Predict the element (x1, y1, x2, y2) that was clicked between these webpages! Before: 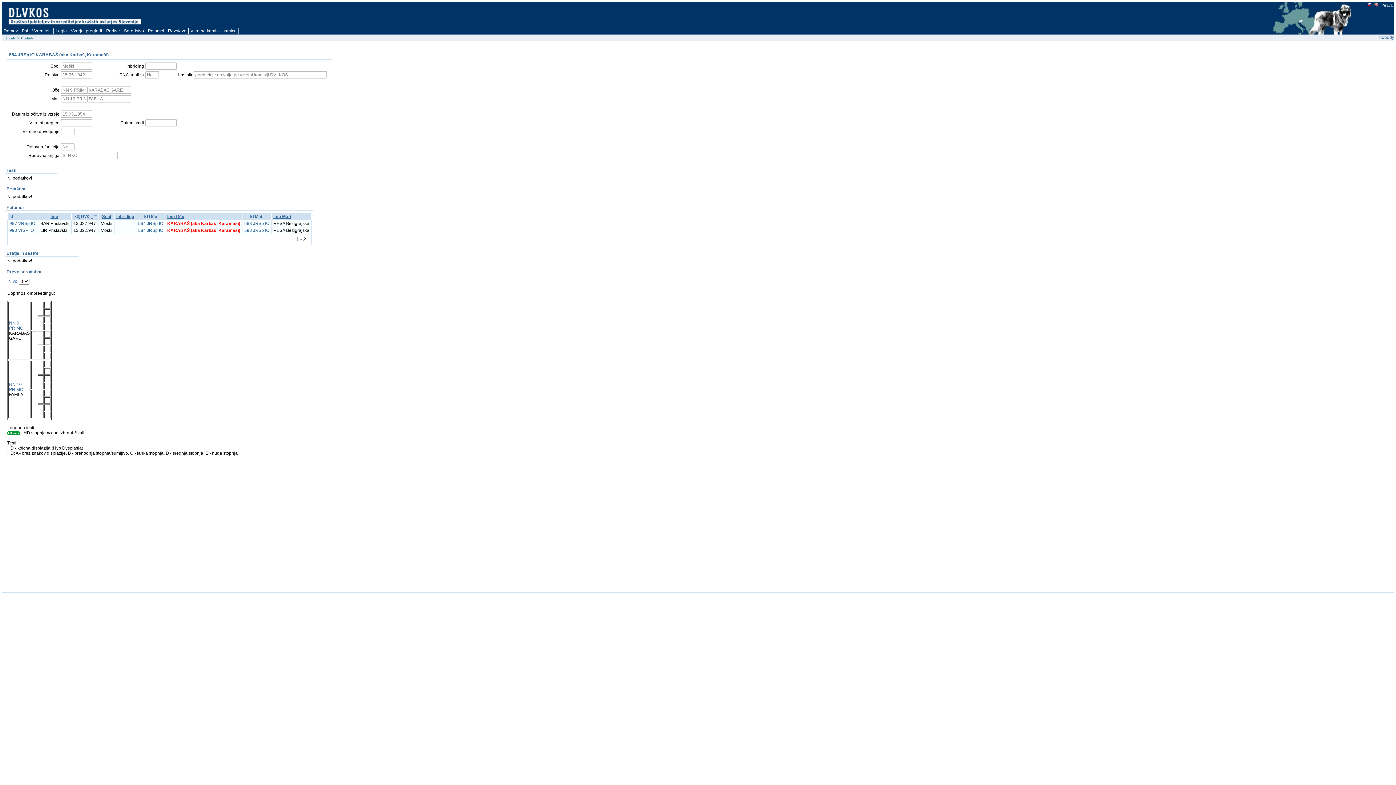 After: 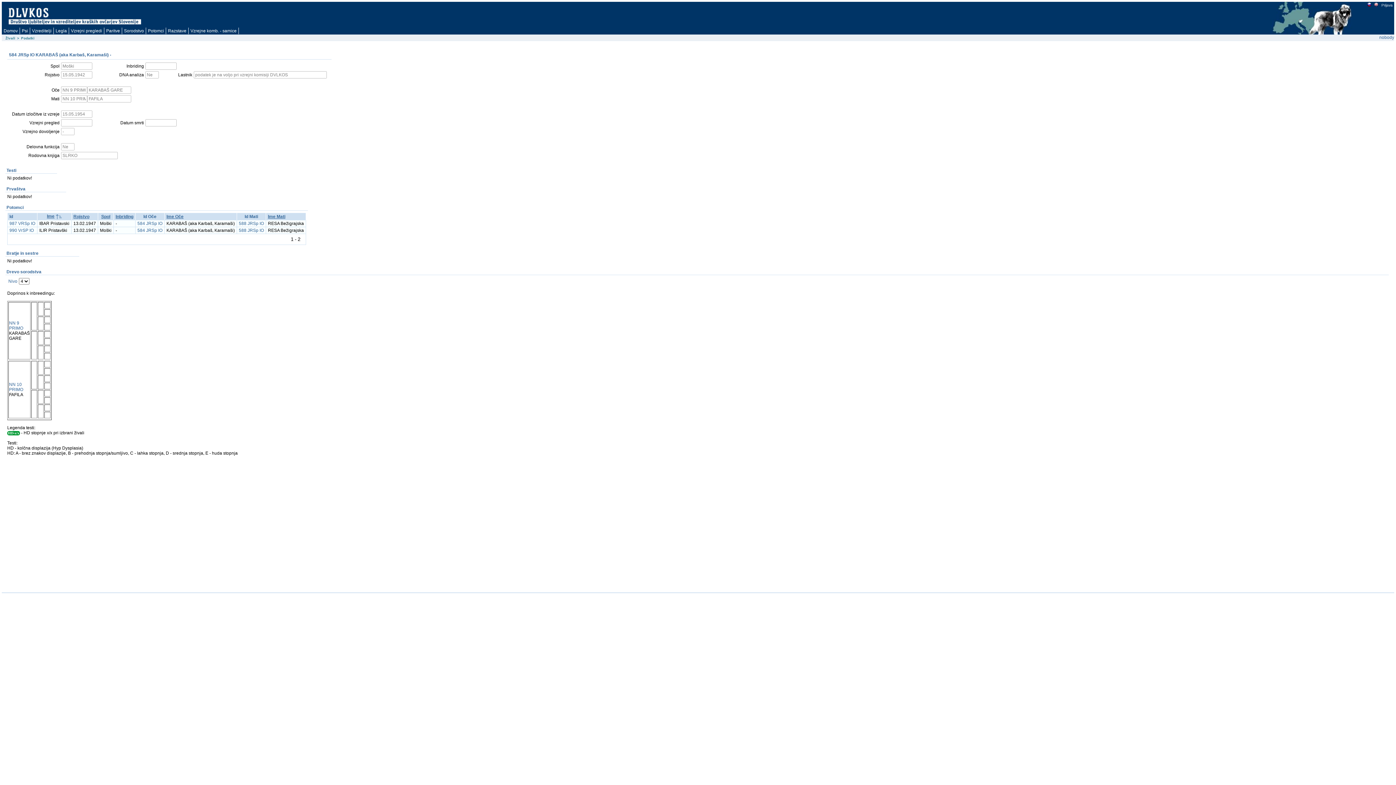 Action: label: Ime bbox: (50, 214, 58, 219)